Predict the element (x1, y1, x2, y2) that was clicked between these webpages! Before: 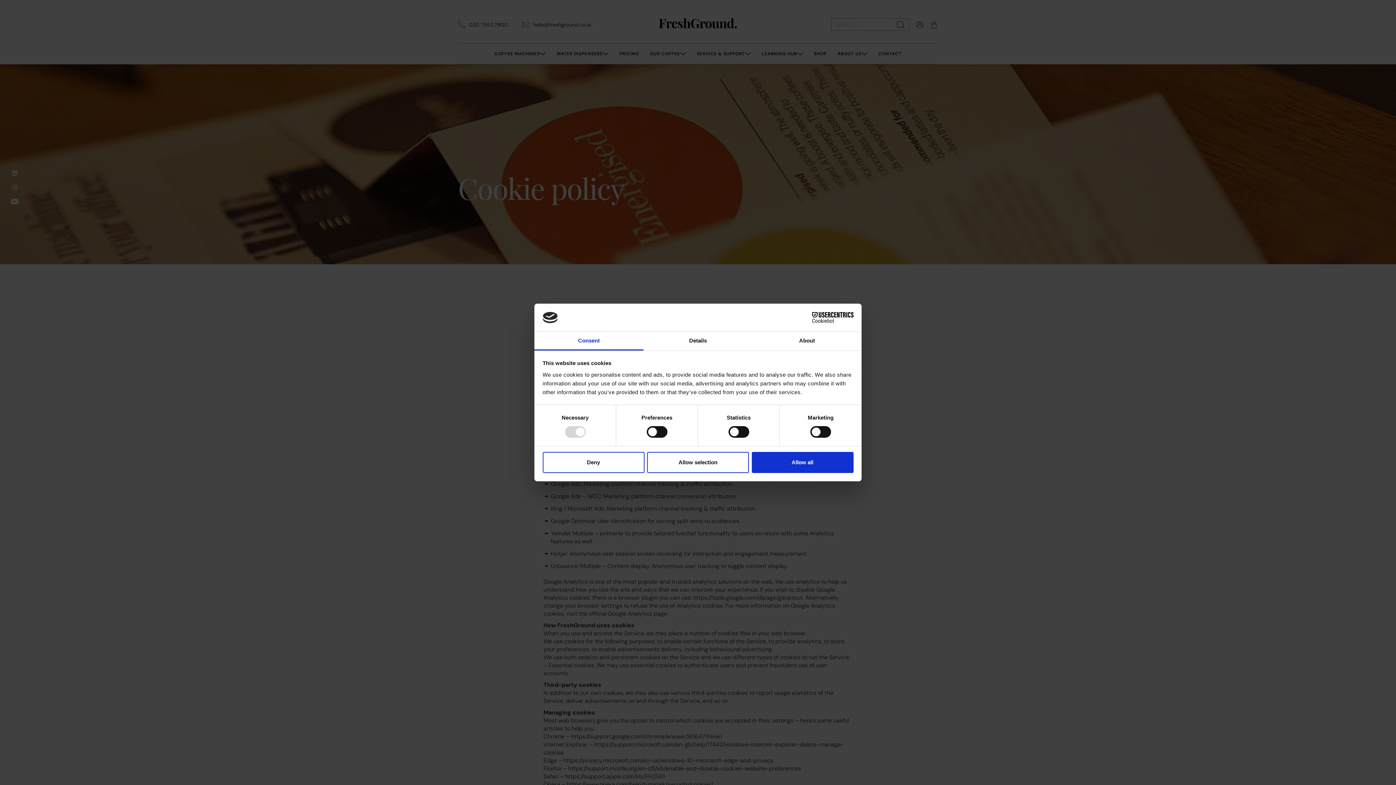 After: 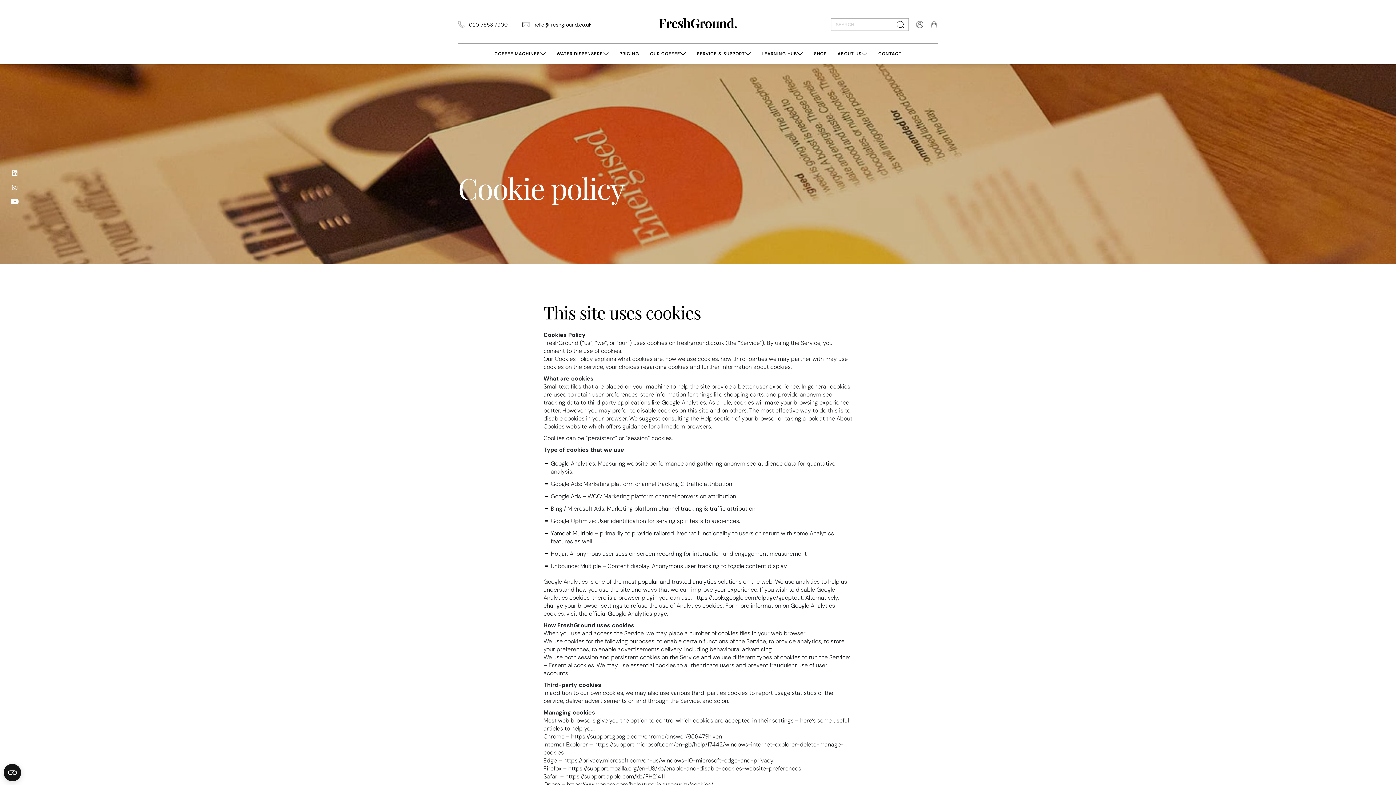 Action: label: Allow selection bbox: (647, 452, 749, 473)